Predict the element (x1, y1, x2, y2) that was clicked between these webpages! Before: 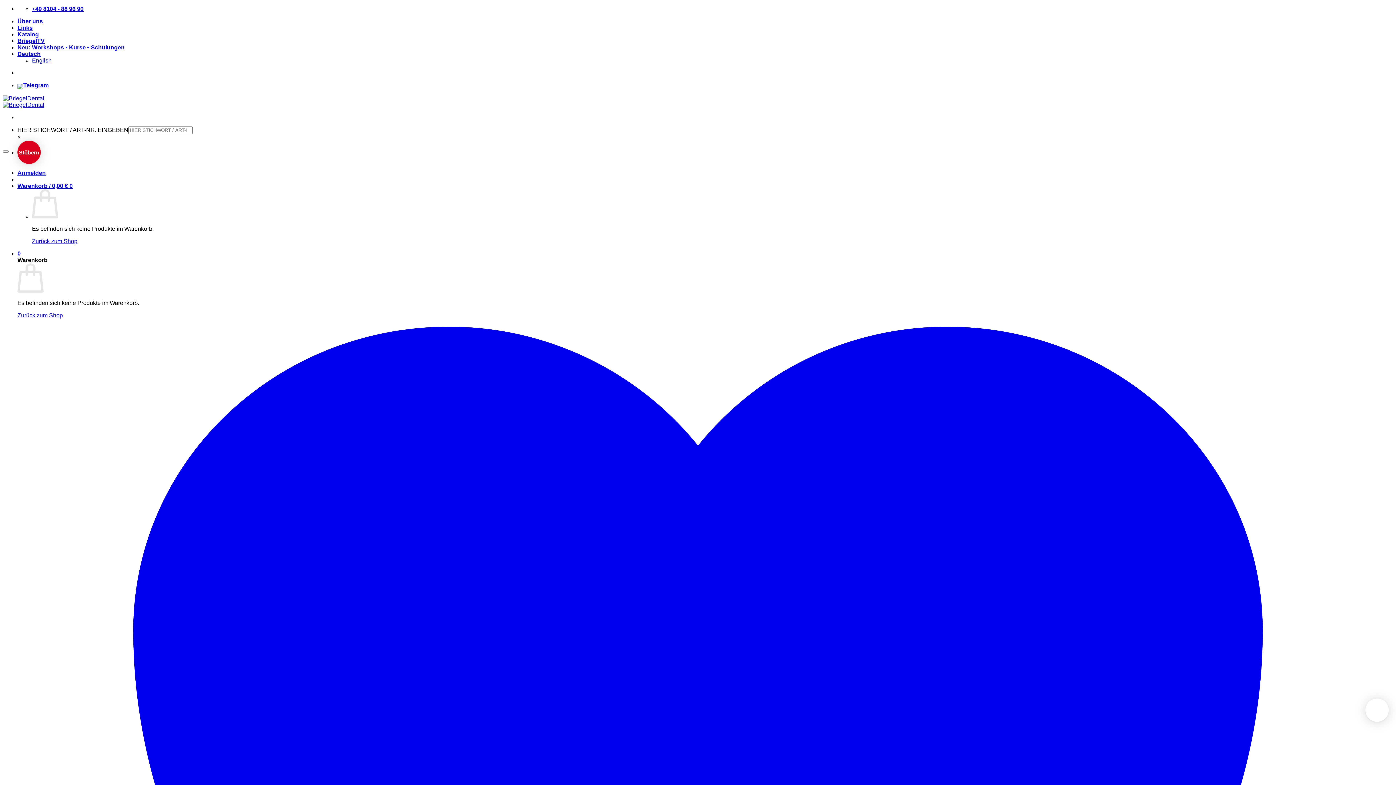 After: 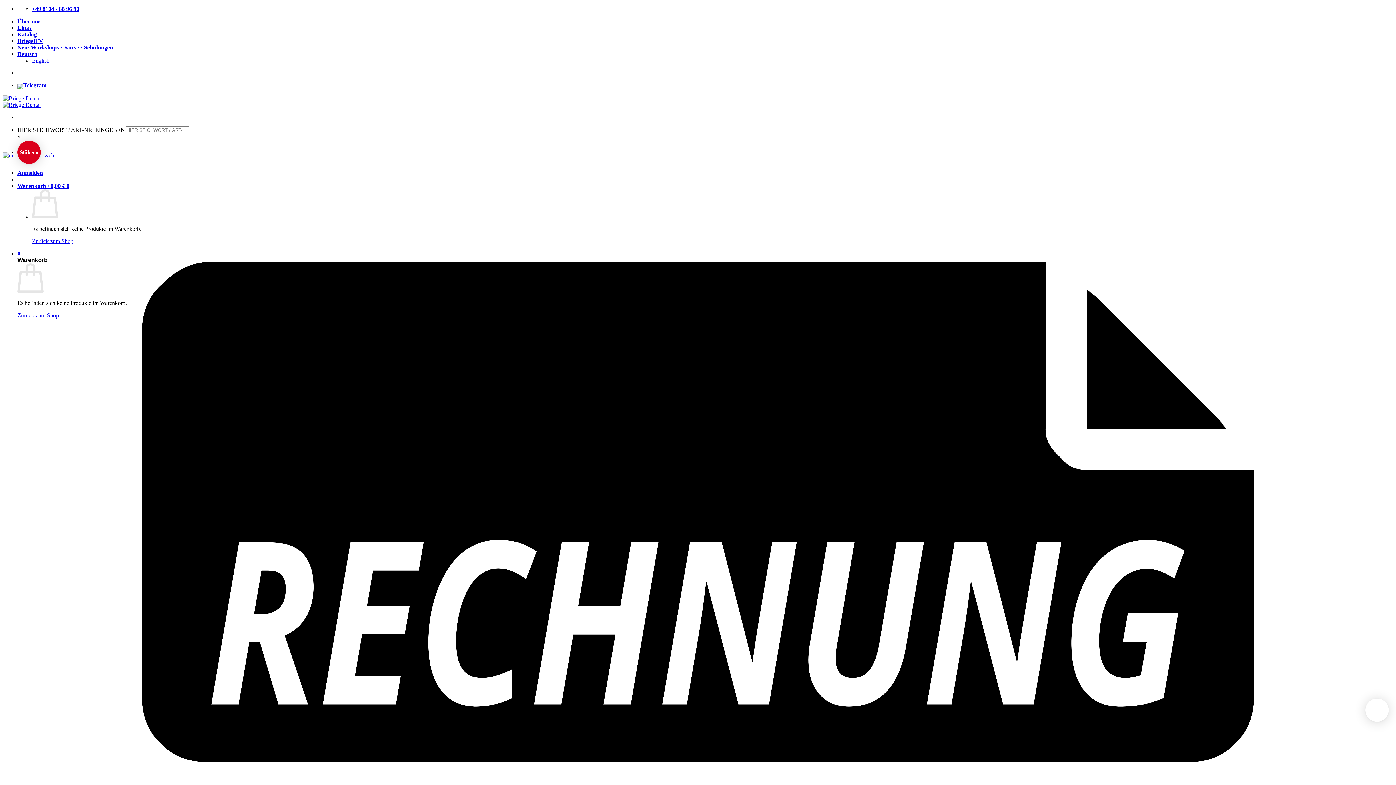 Action: label: Links bbox: (17, 24, 32, 30)